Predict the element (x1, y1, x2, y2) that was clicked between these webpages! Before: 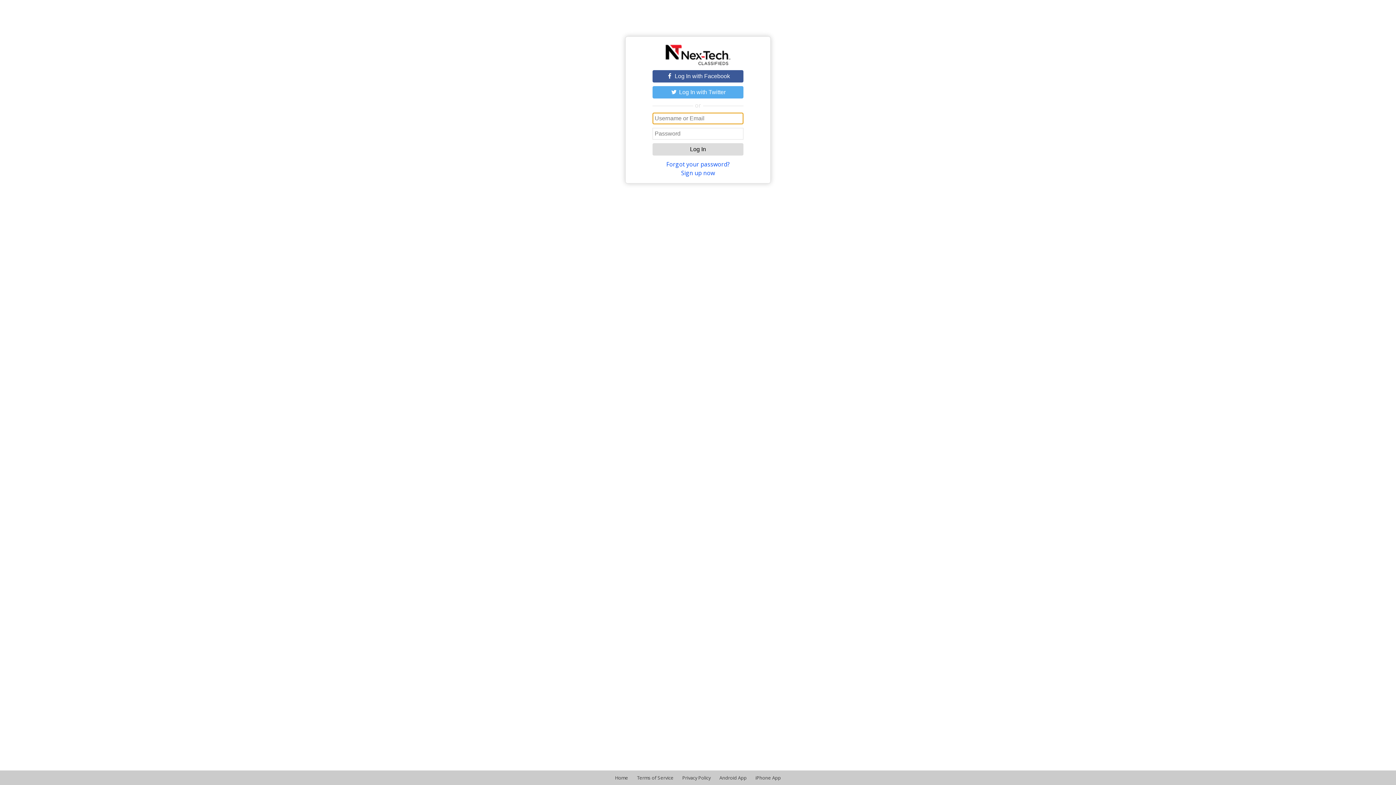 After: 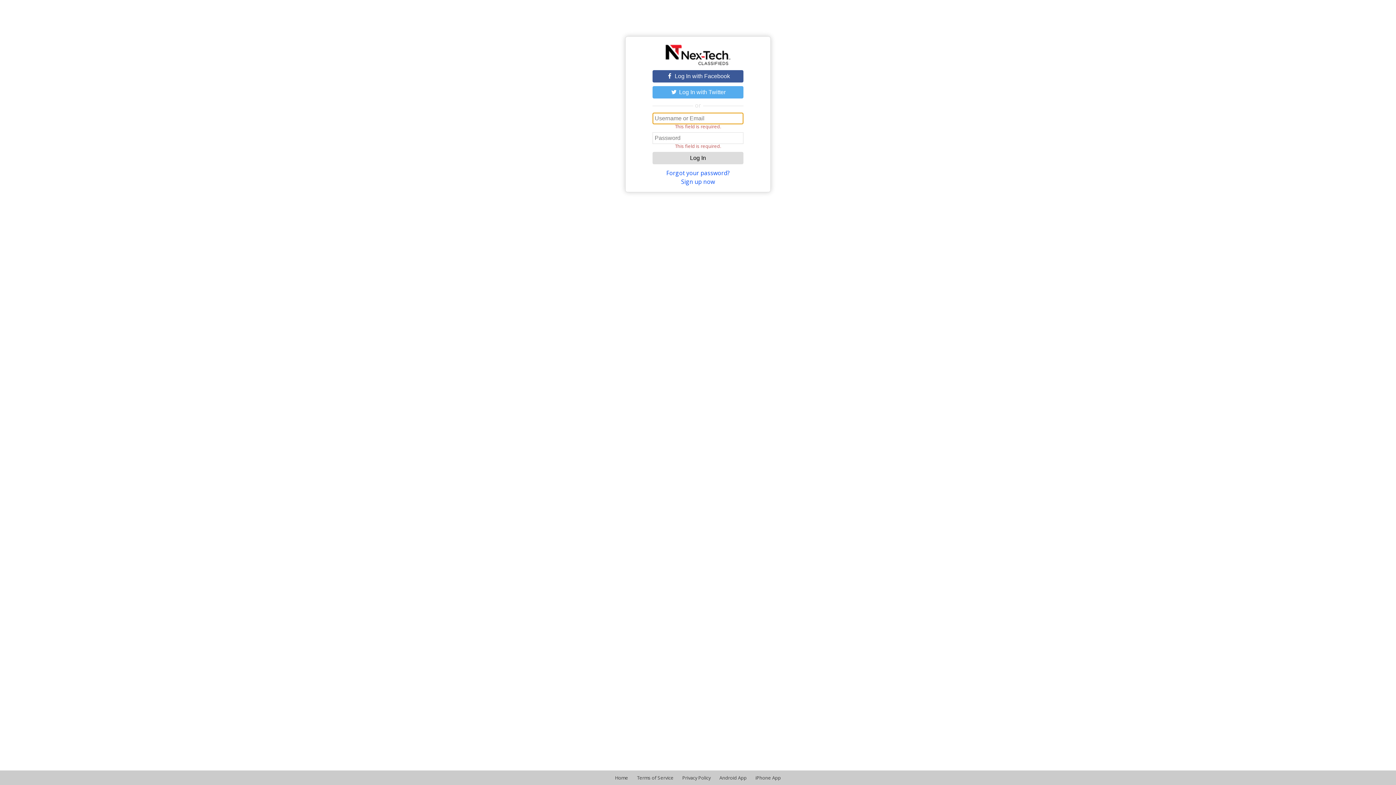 Action: bbox: (652, 143, 743, 155) label: Log In